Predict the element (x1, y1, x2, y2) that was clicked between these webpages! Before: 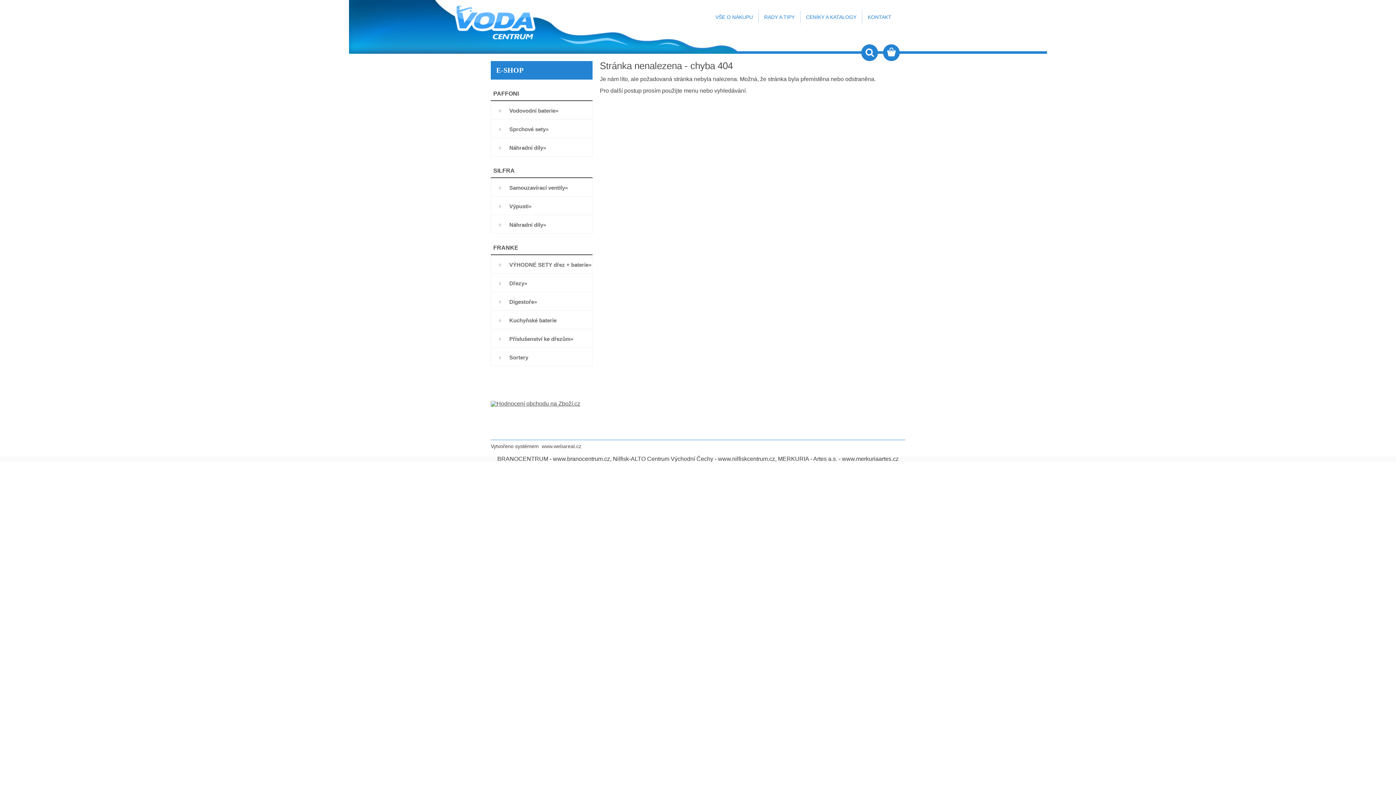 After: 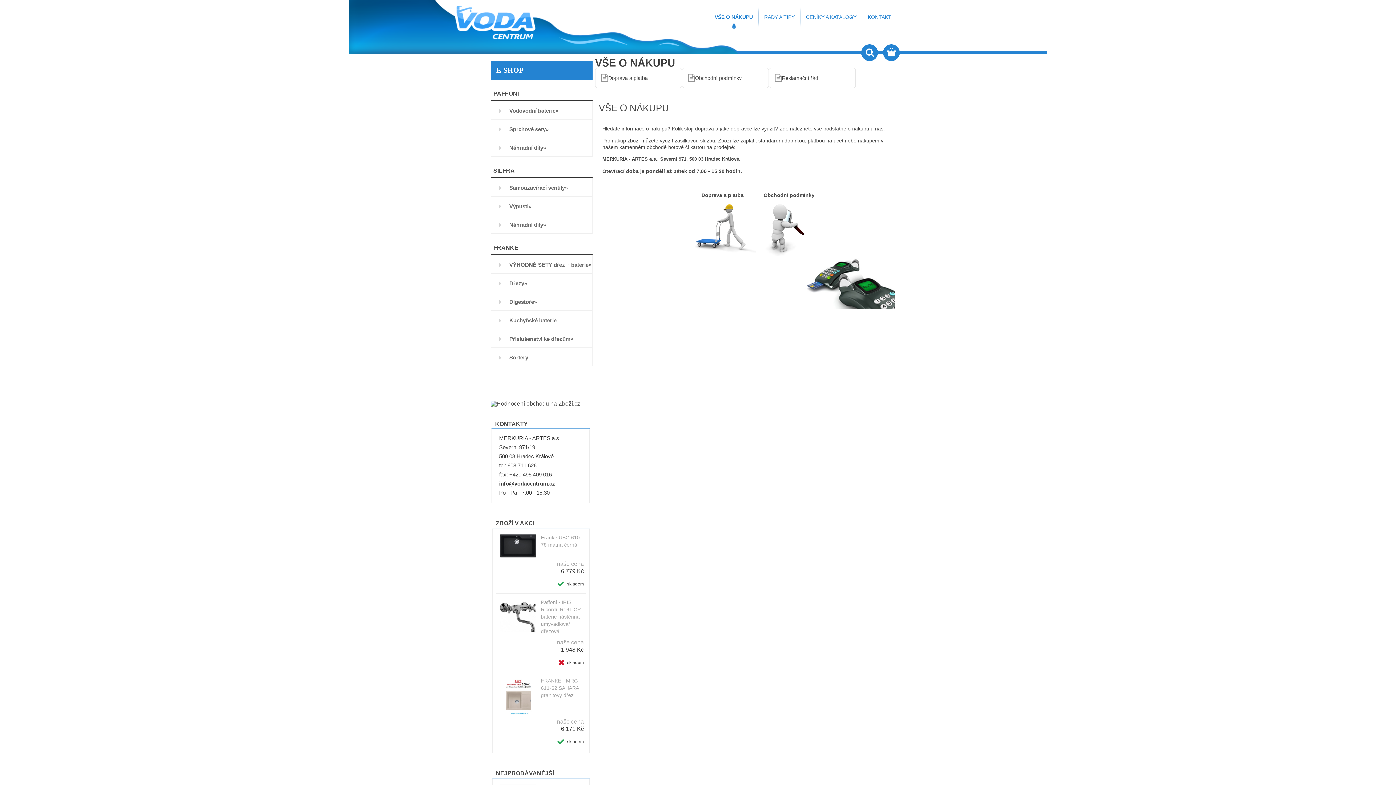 Action: bbox: (710, 8, 758, 25) label: VŠE O NÁKUPU